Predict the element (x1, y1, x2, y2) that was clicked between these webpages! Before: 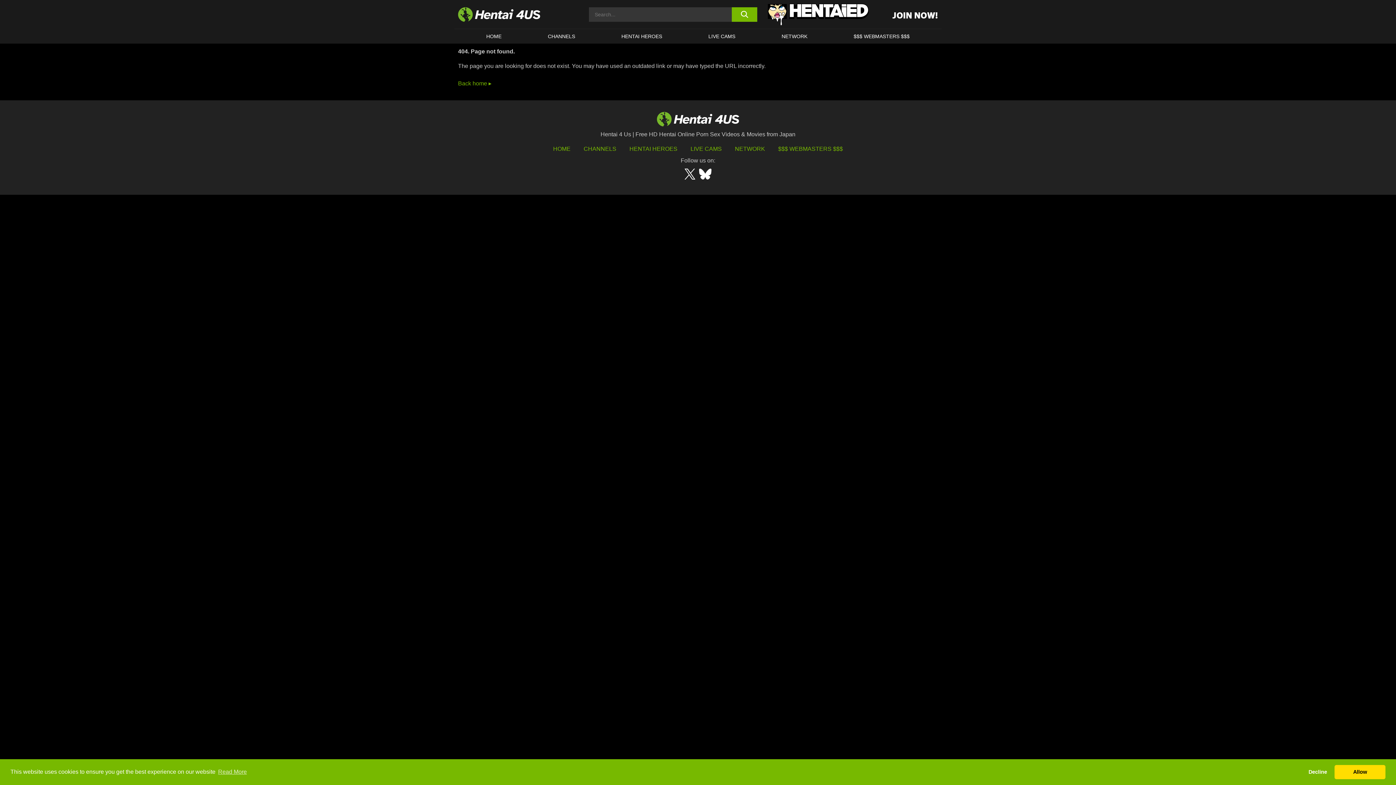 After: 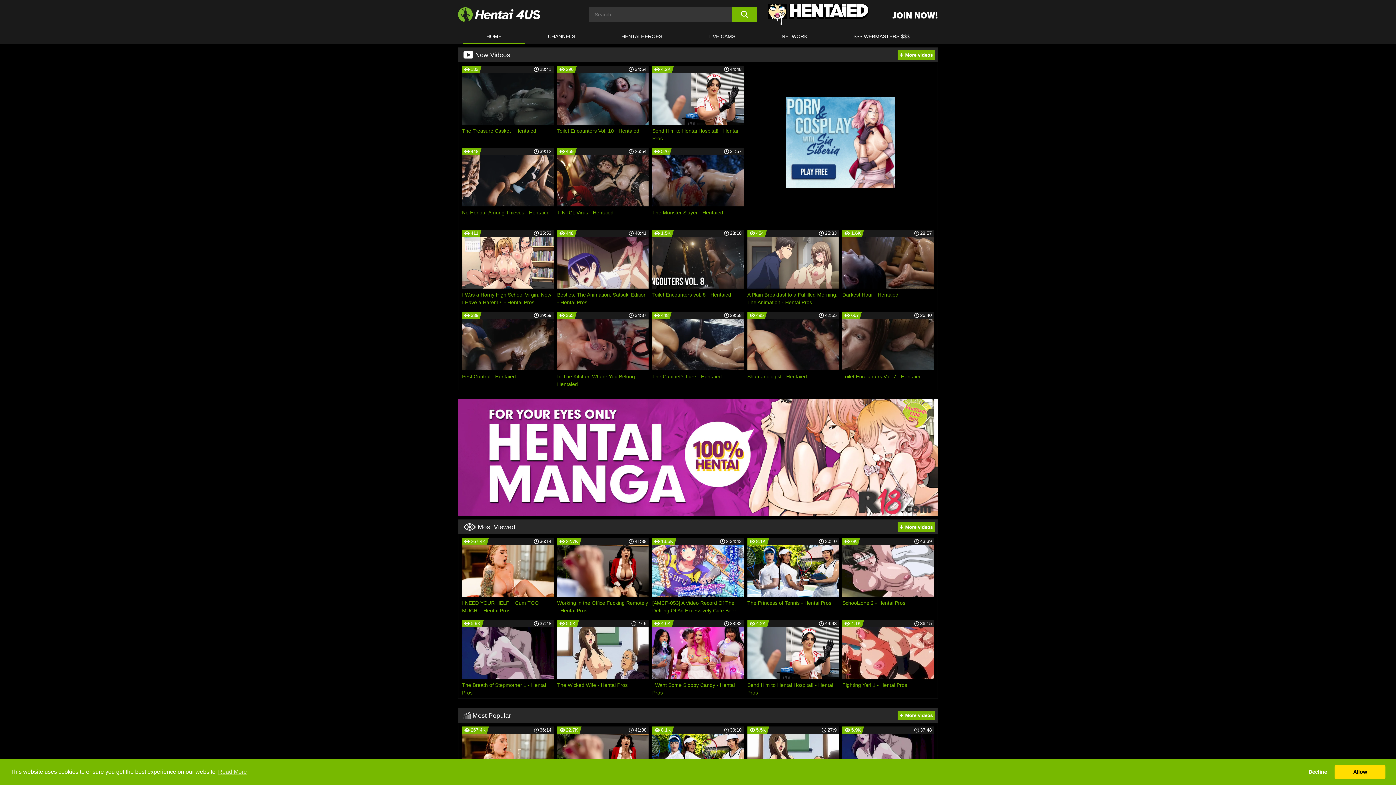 Action: bbox: (463, 112, 933, 126)